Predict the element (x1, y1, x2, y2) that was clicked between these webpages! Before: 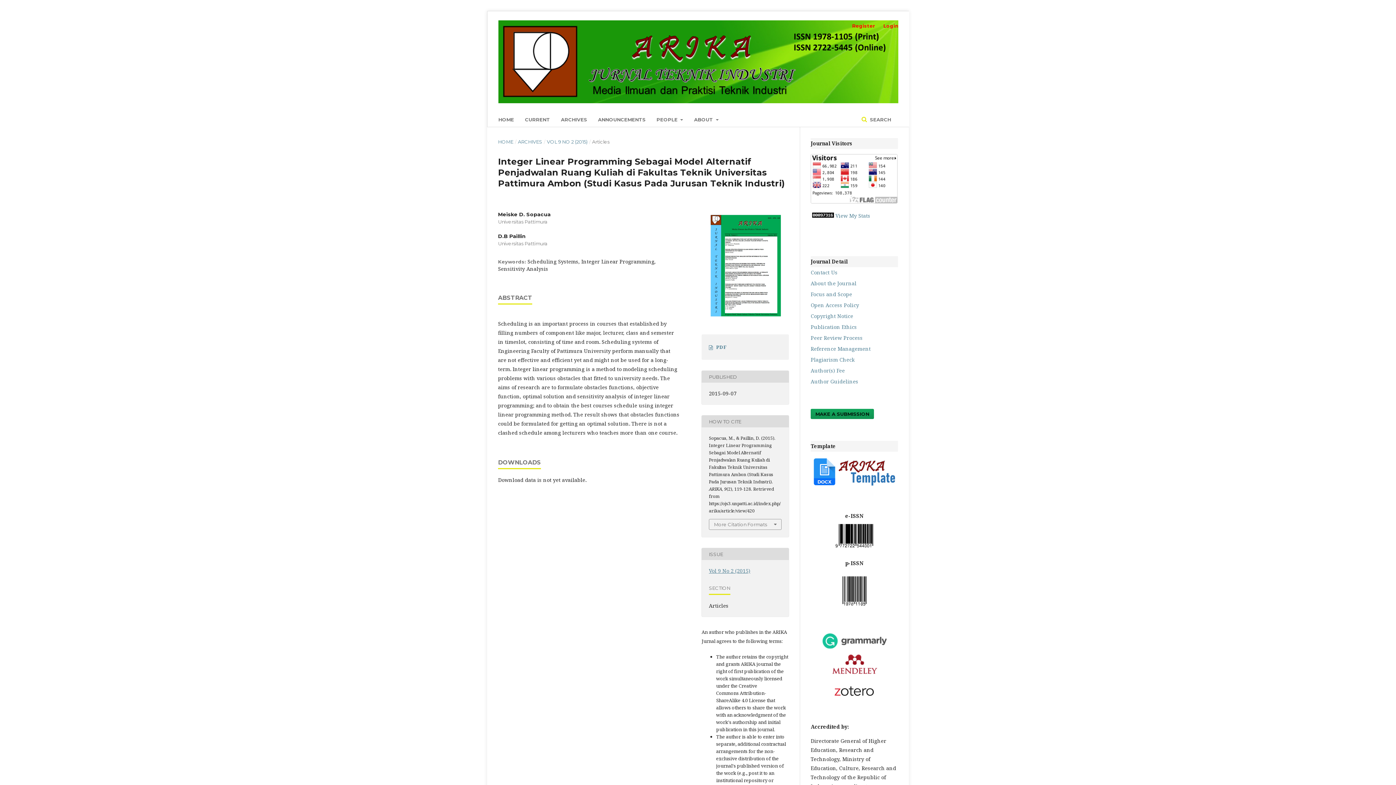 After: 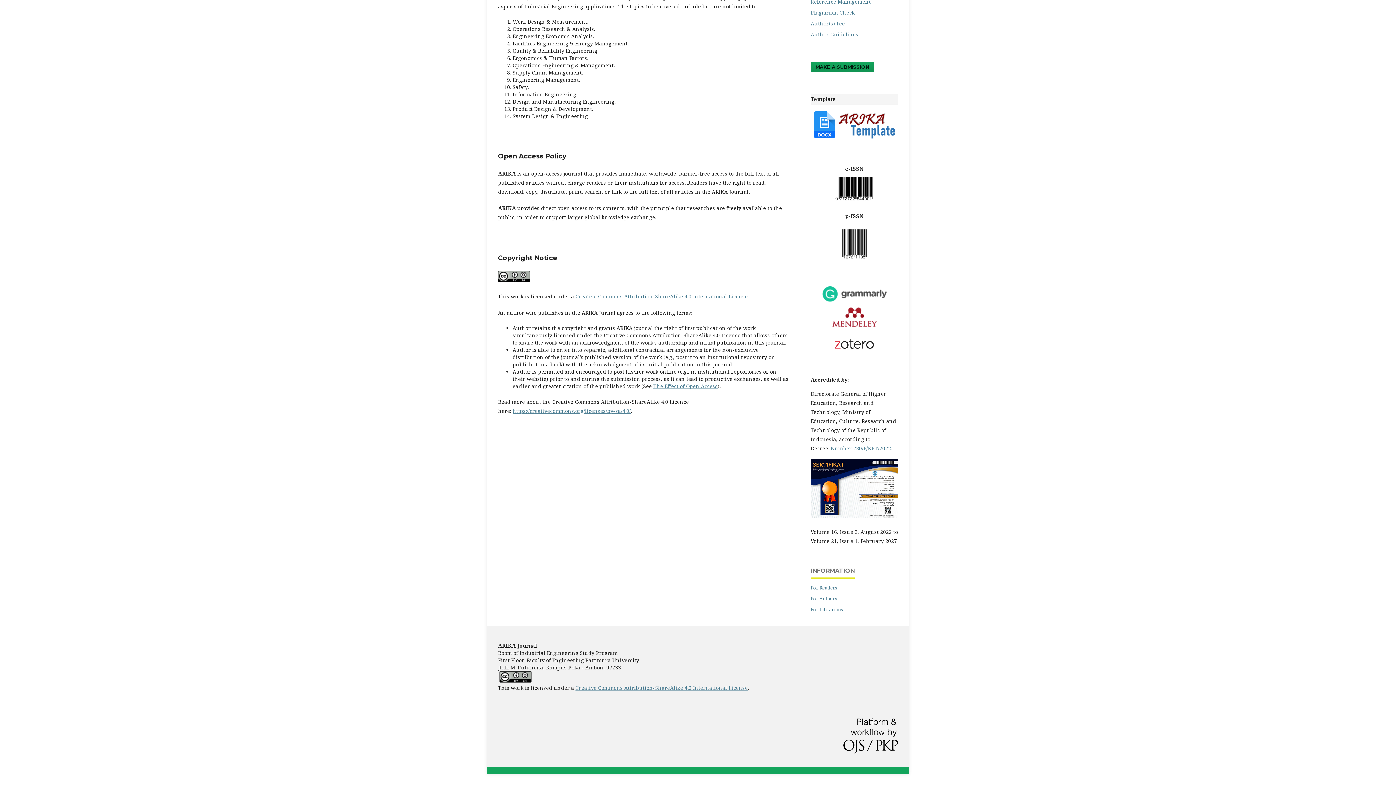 Action: label: Open Access Policy bbox: (810, 301, 859, 308)